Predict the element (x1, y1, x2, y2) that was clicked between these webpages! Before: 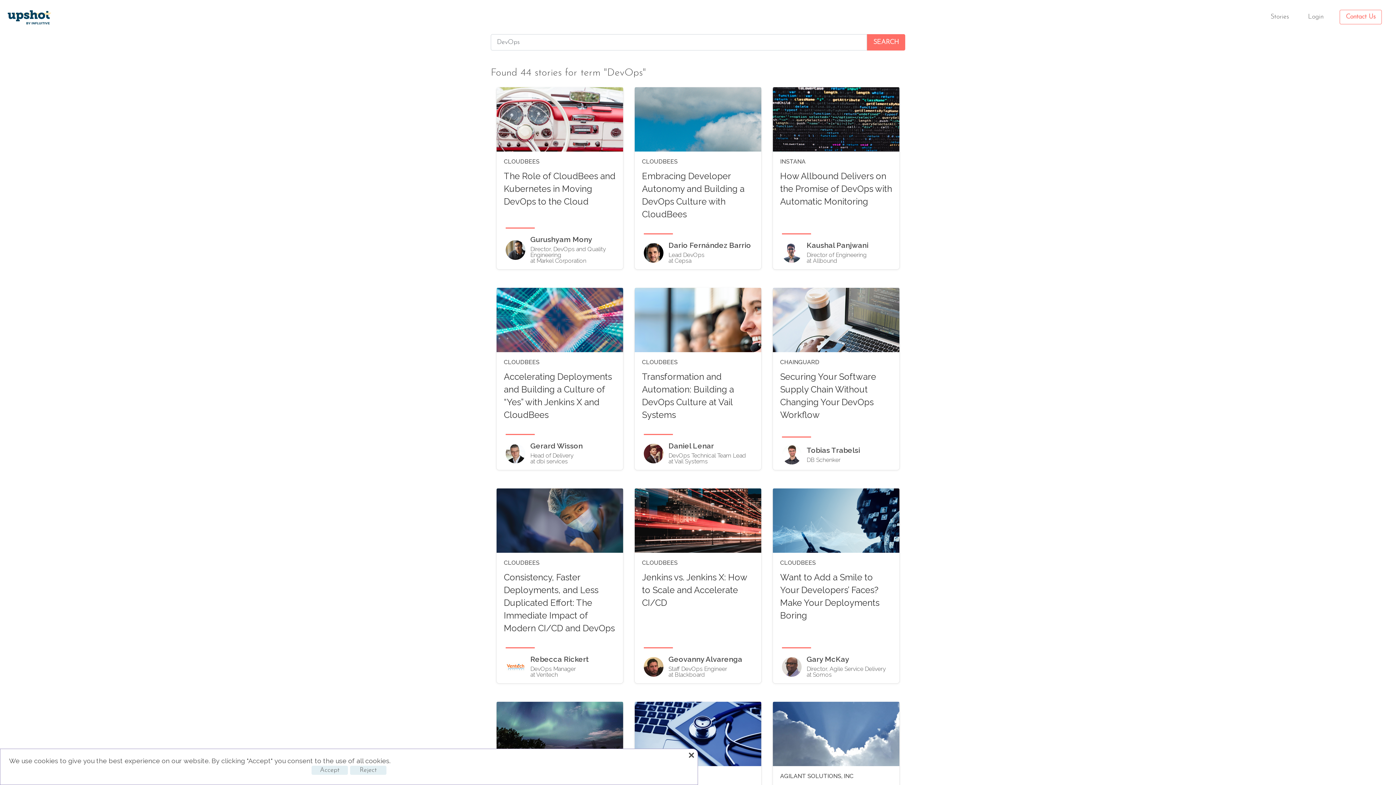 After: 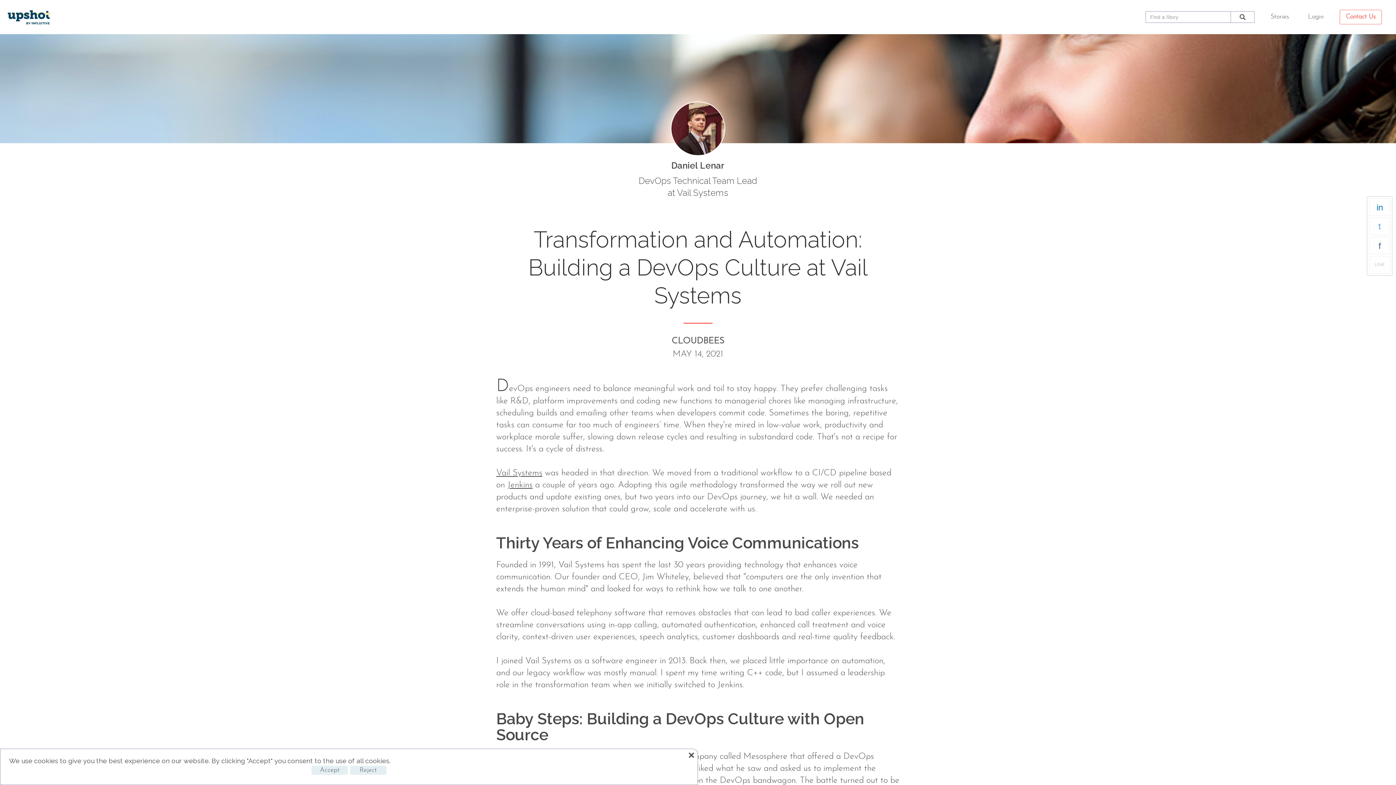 Action: label: CLOUDBEES
Transformation and Automation: Building a DevOps Culture at Vail Systems bbox: (634, 288, 761, 428)